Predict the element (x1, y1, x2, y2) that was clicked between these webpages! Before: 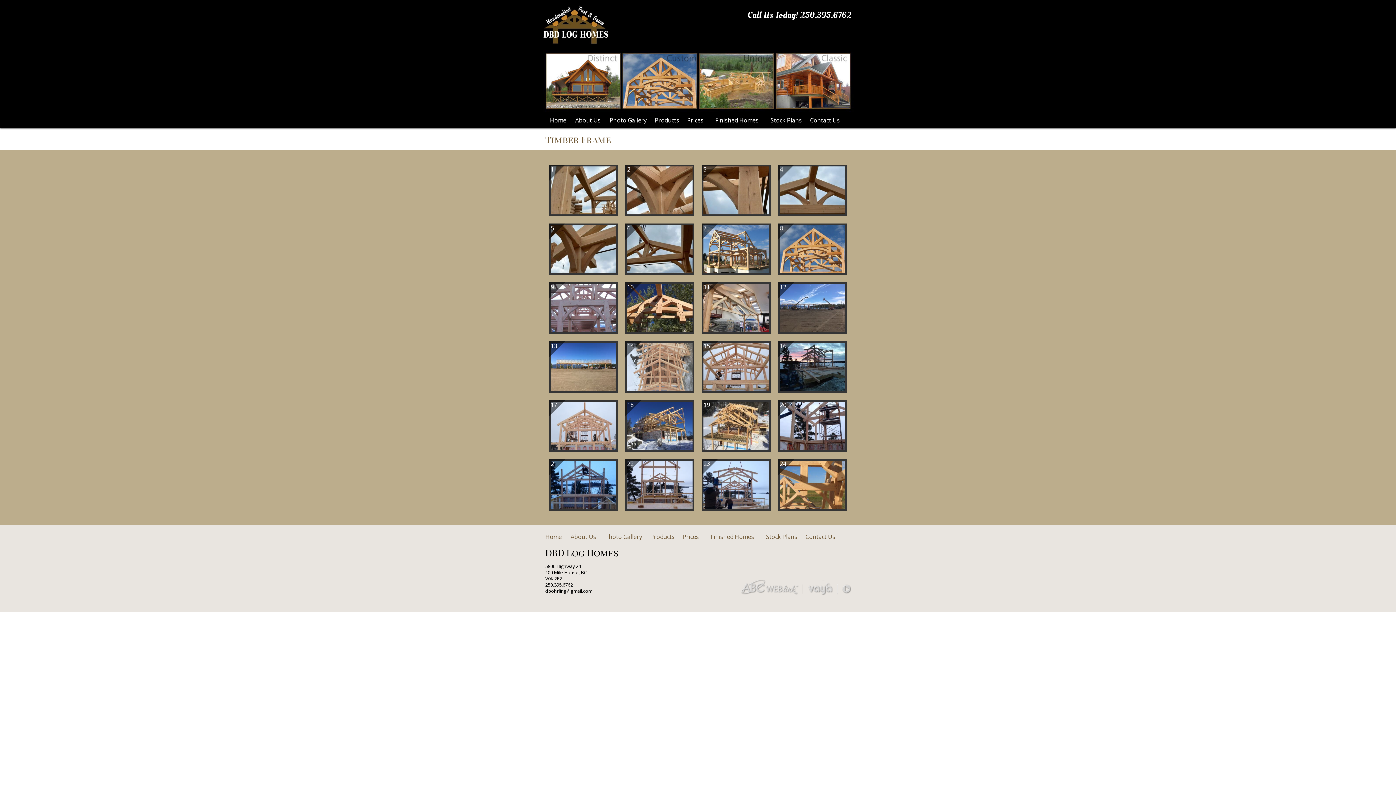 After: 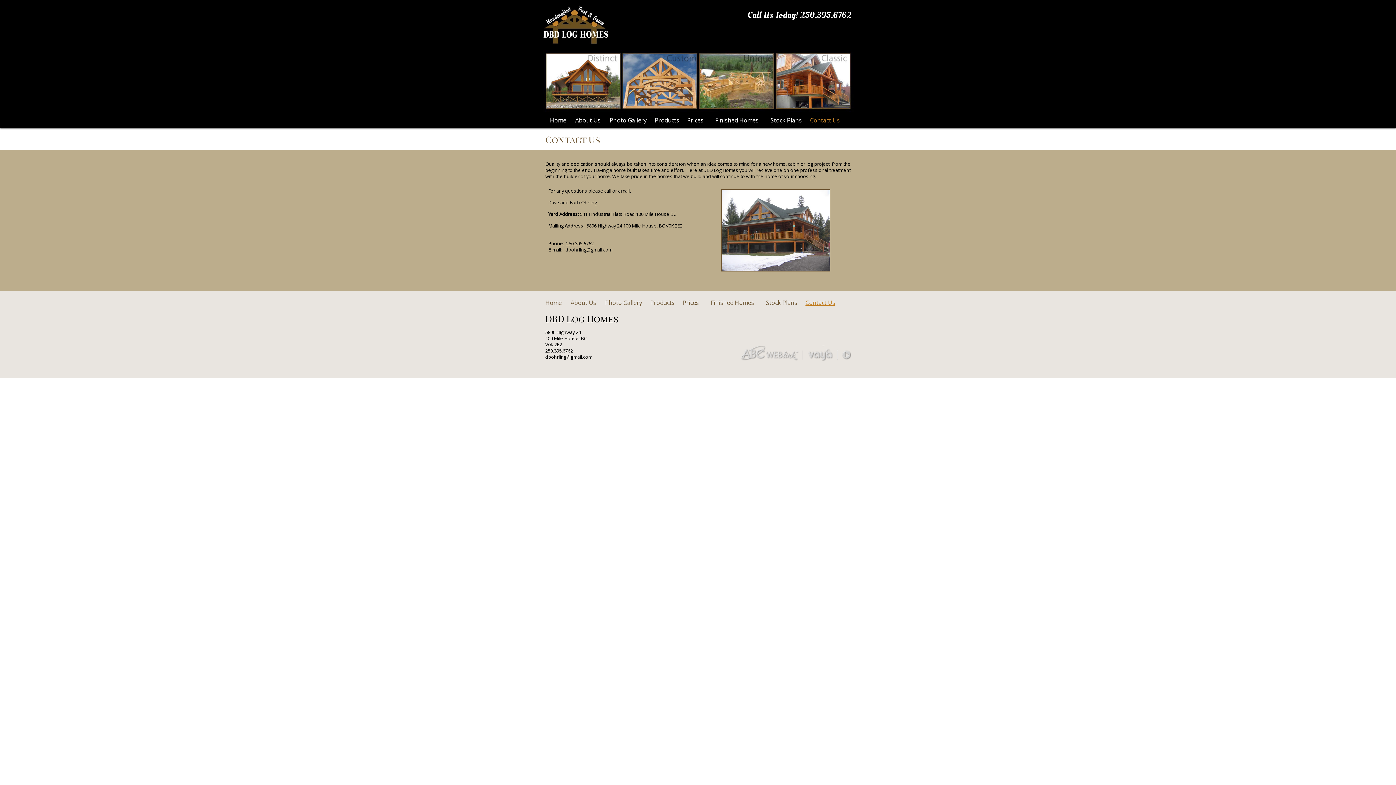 Action: label: Contact Us bbox: (801, 529, 839, 545)